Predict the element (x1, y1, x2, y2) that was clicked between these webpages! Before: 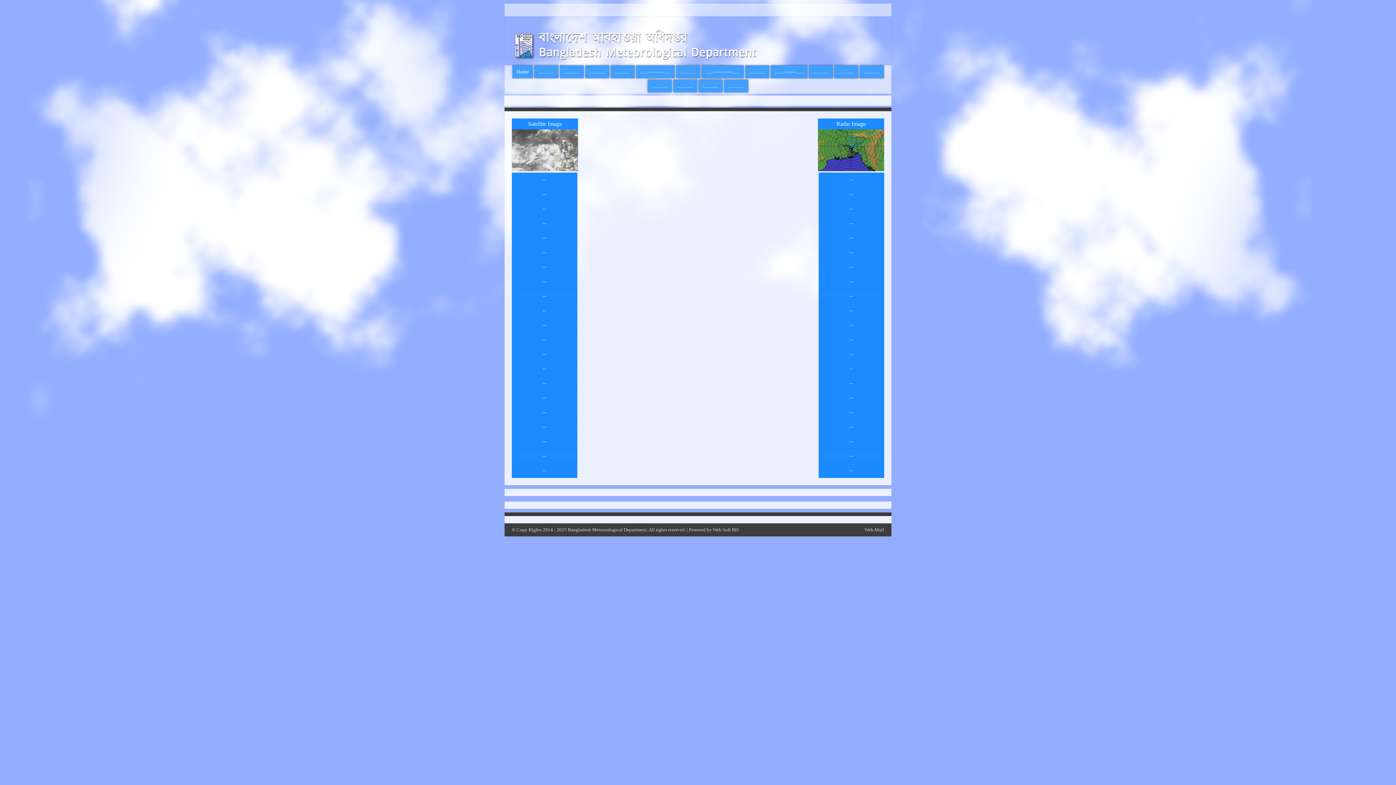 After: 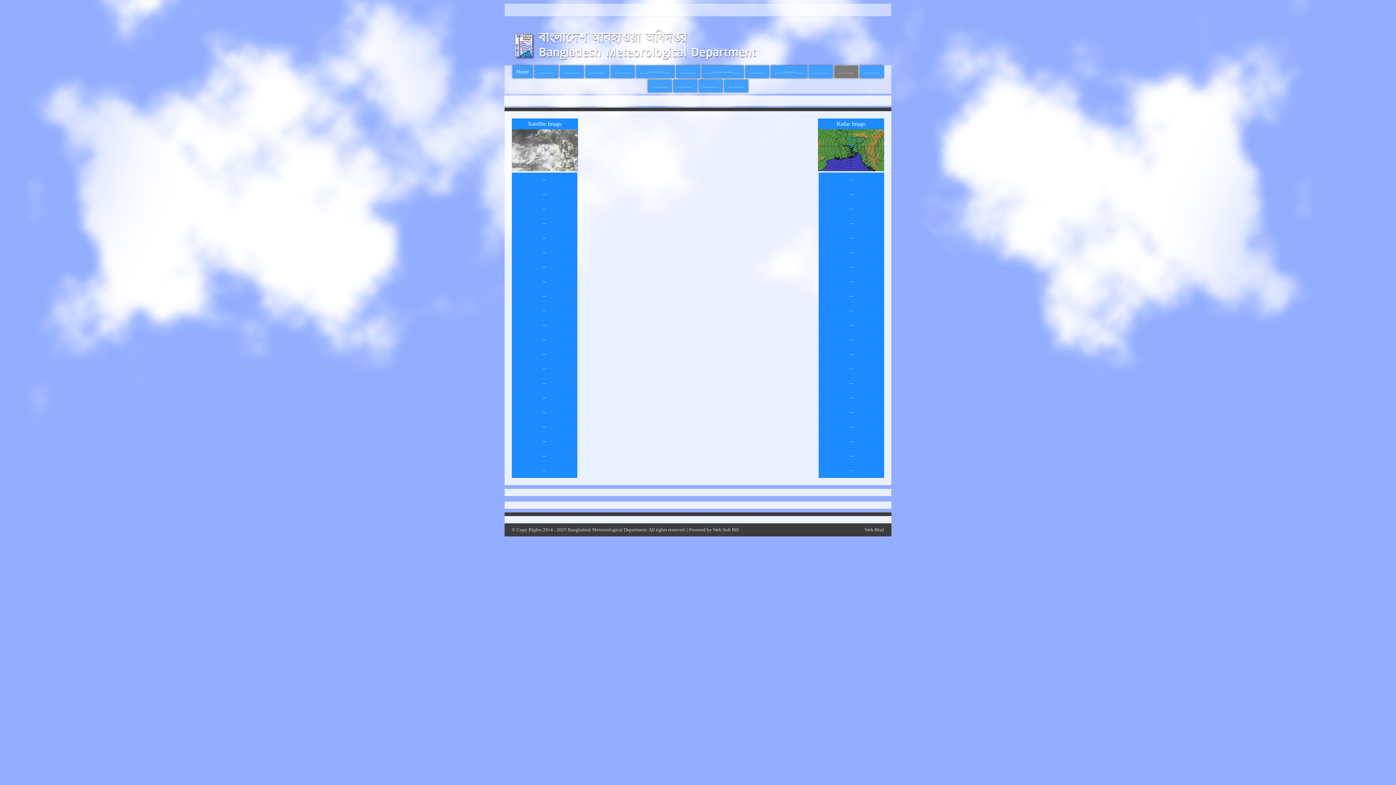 Action: label: ........... bbox: (834, 65, 858, 78)